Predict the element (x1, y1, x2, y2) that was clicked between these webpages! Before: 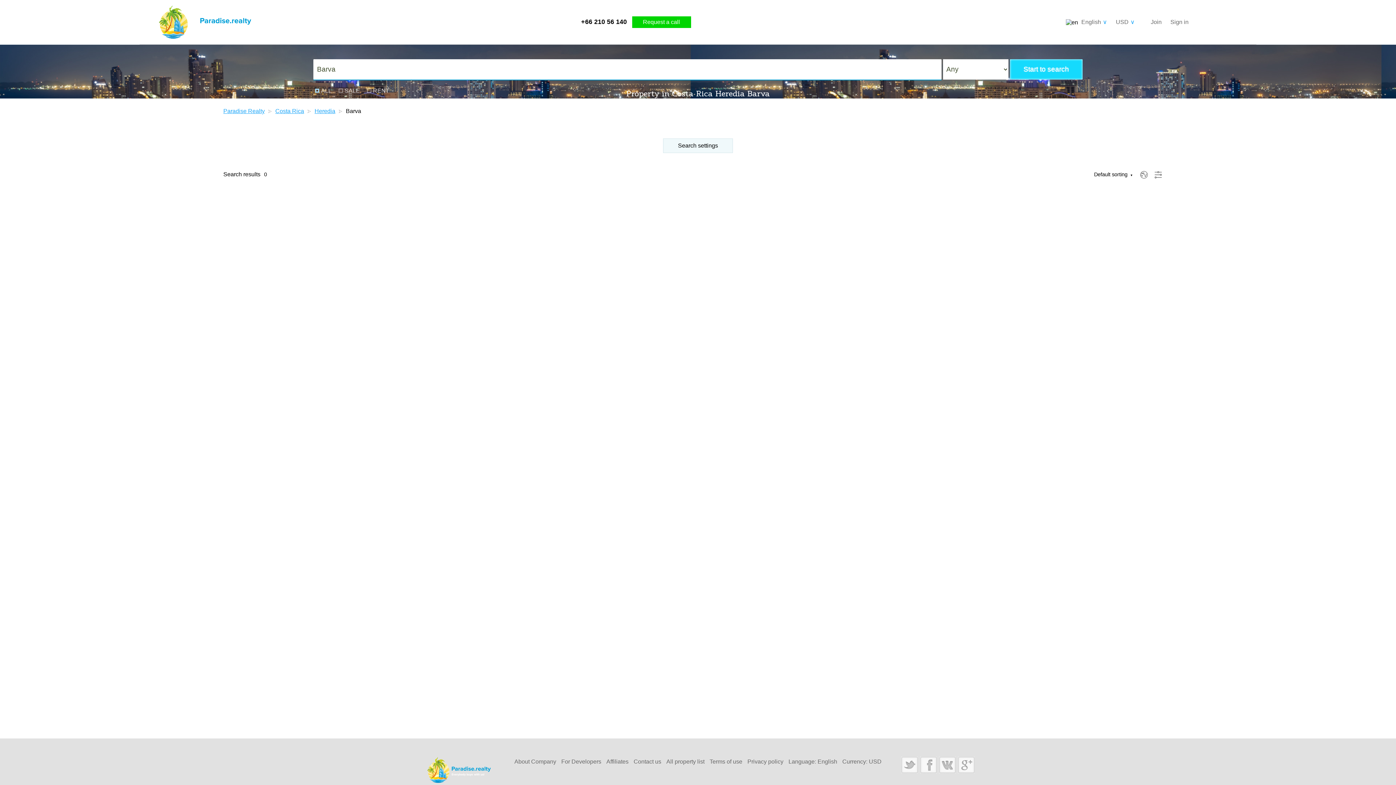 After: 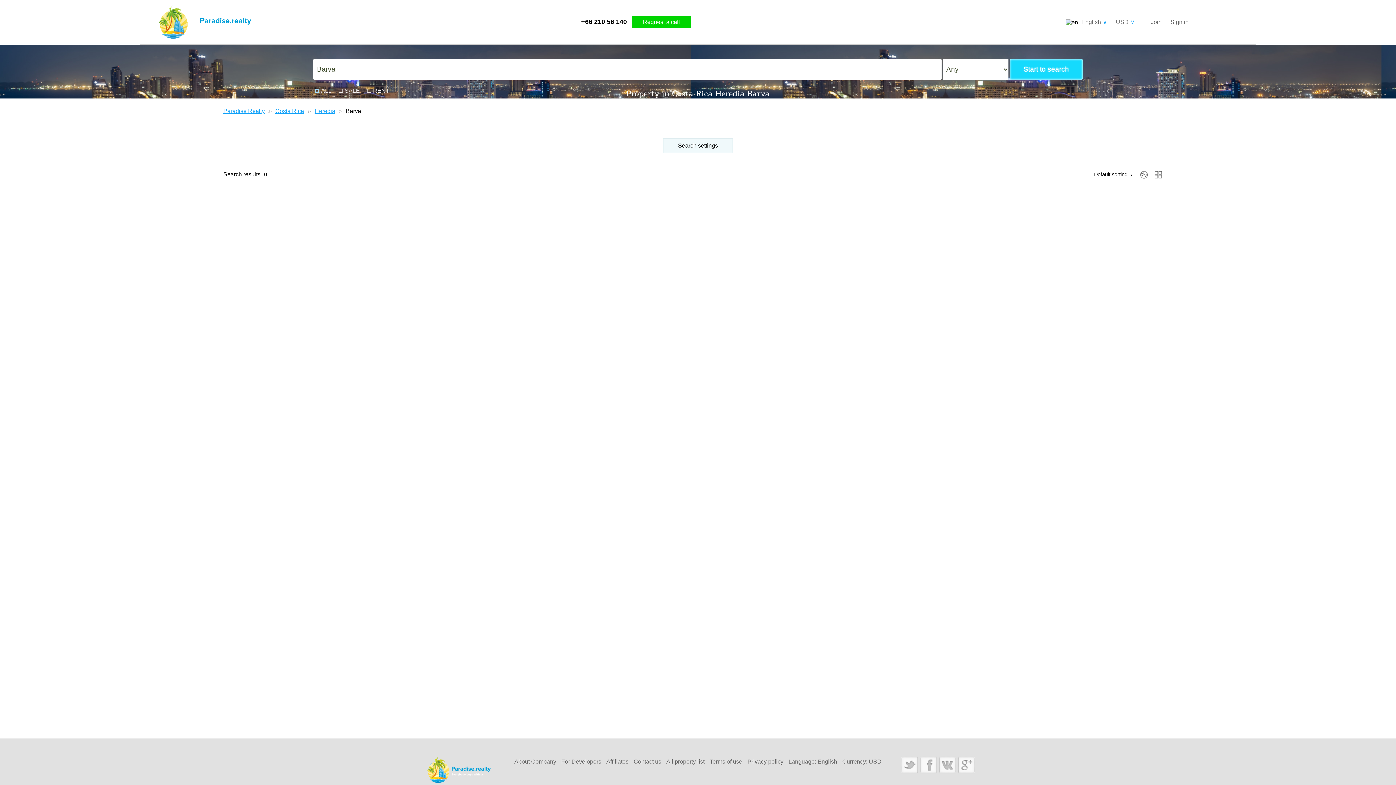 Action: bbox: (1154, 174, 1163, 180)